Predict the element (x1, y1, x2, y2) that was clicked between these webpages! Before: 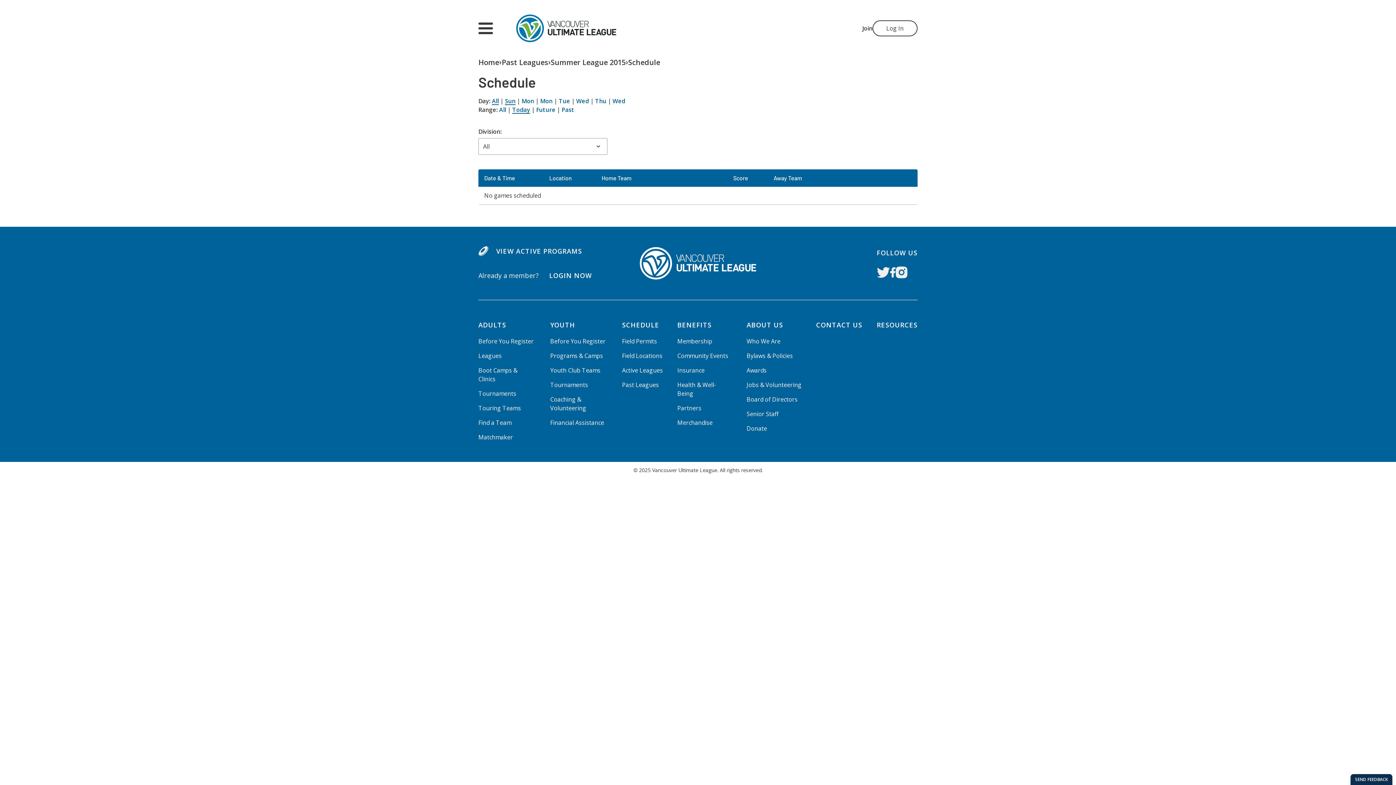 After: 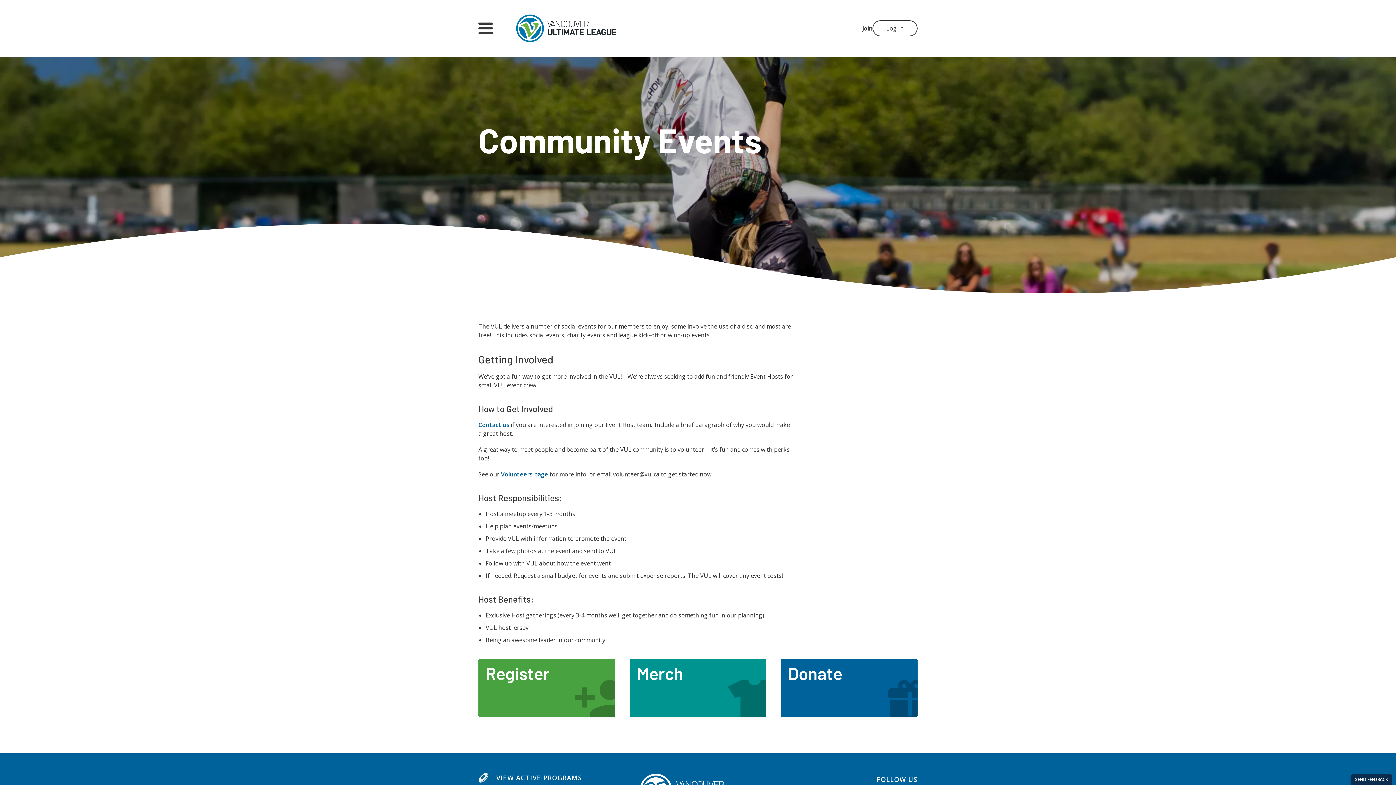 Action: bbox: (677, 351, 728, 359) label: Community Events